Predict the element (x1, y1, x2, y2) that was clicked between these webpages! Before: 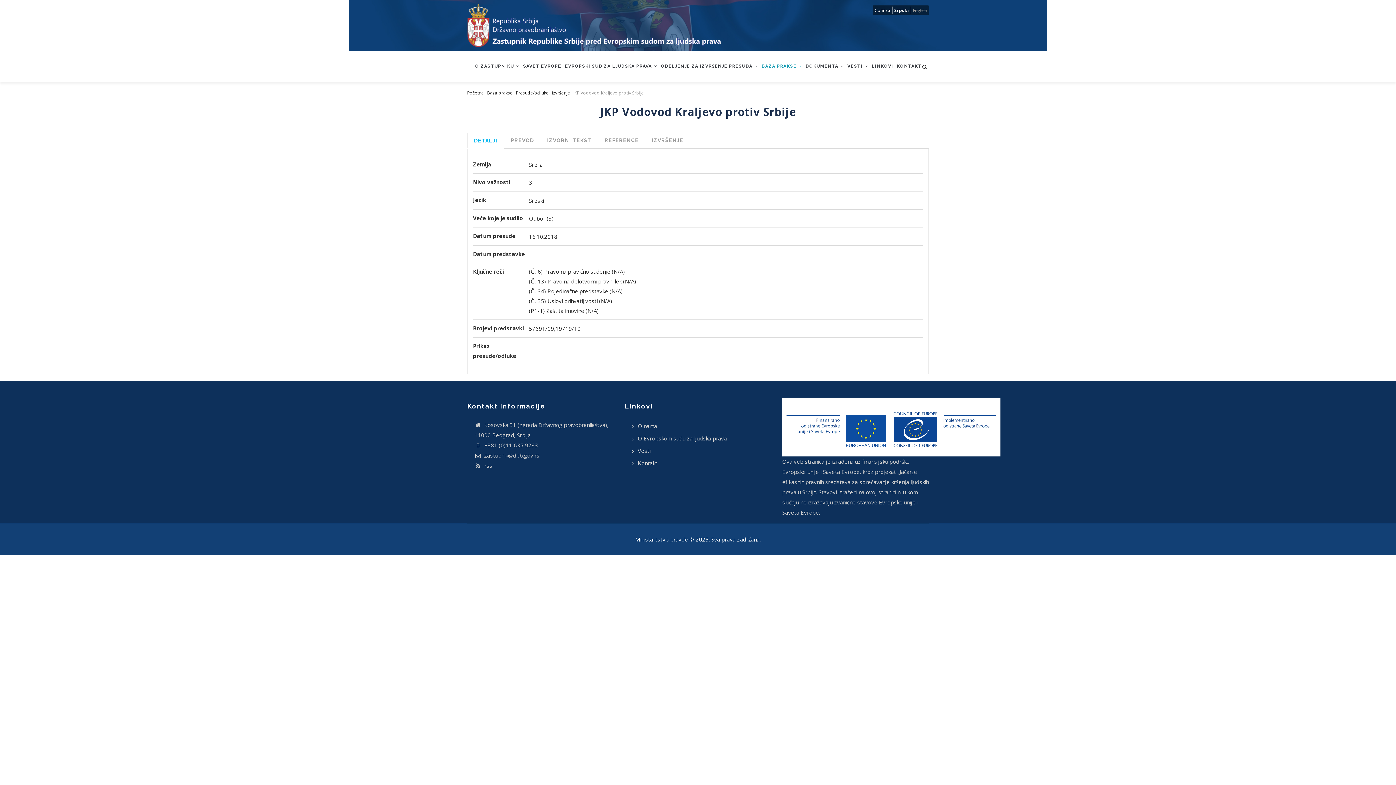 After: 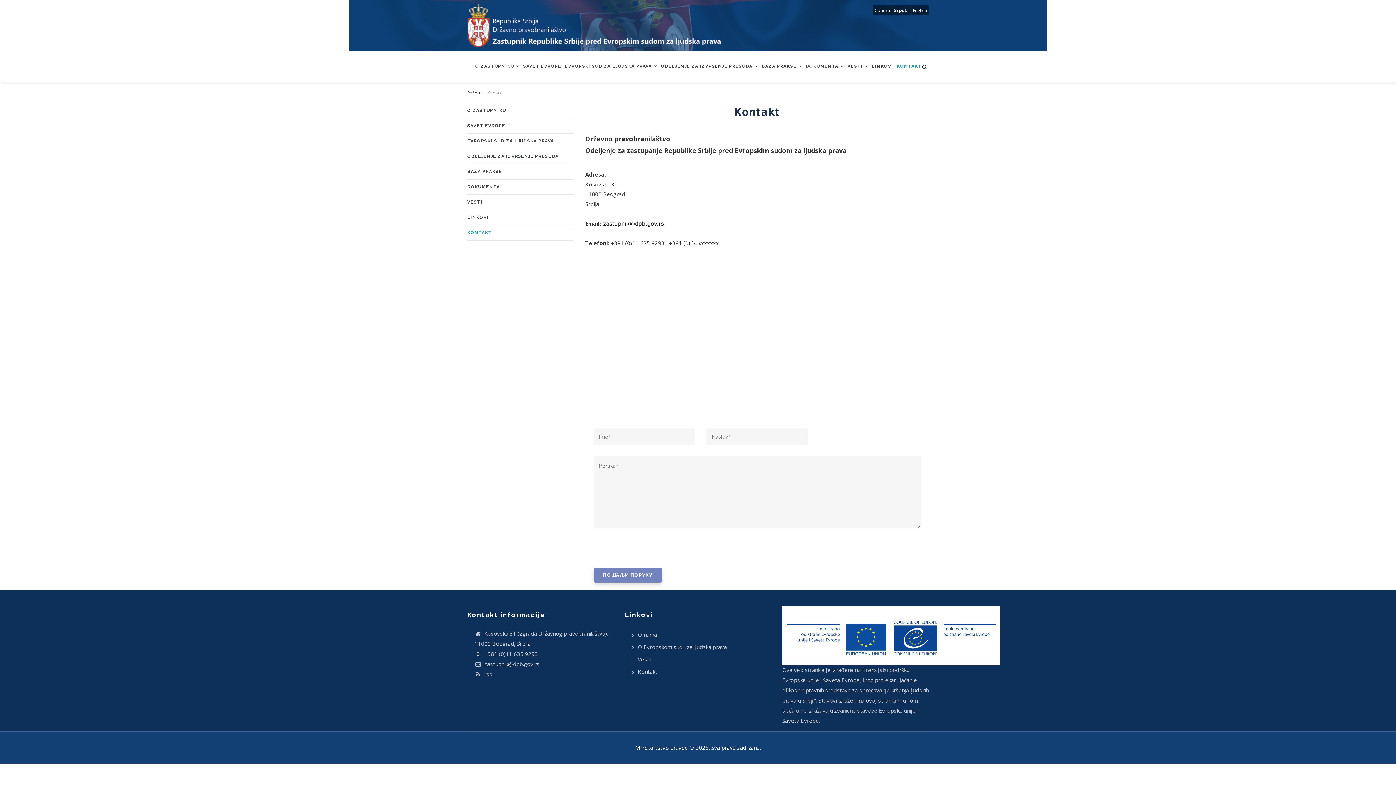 Action: bbox: (895, 50, 923, 81) label: KONTAKT